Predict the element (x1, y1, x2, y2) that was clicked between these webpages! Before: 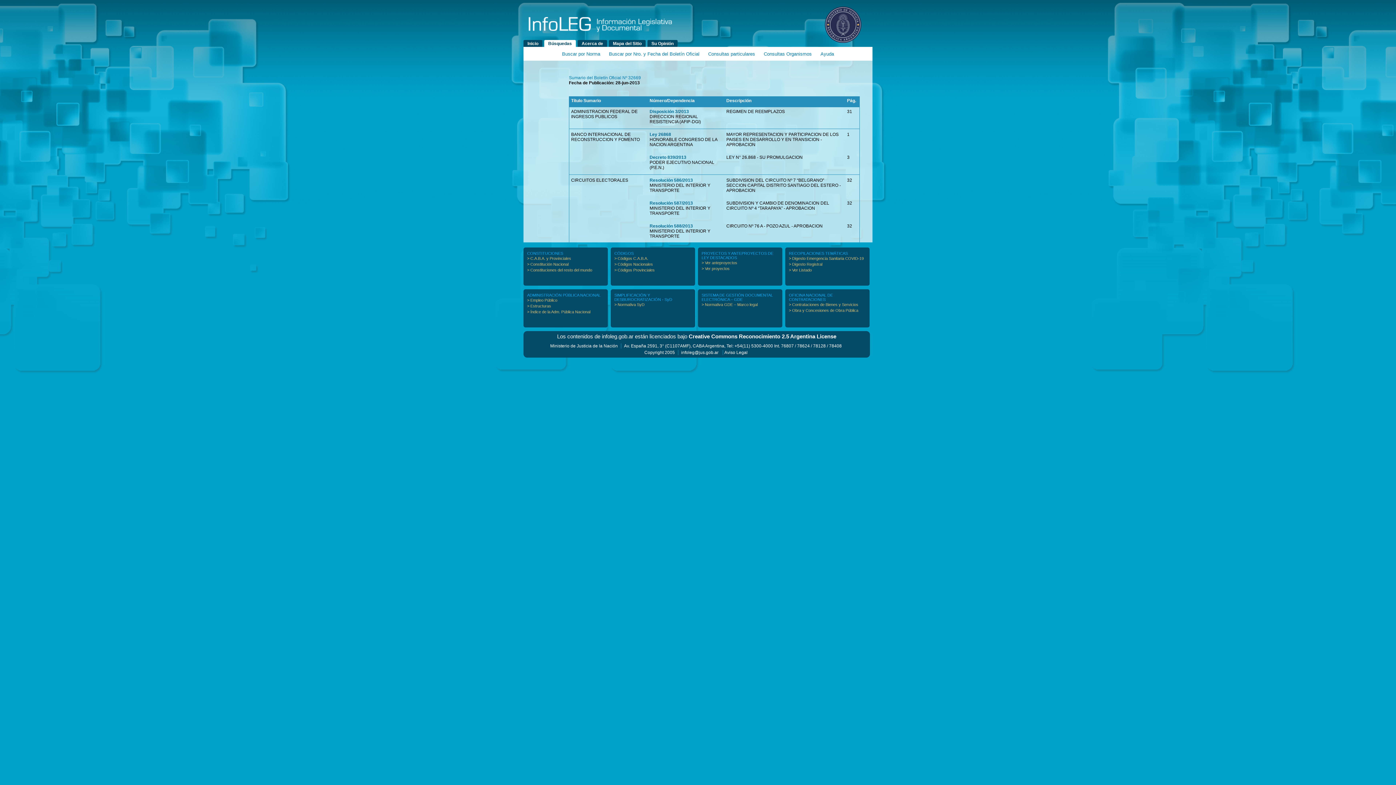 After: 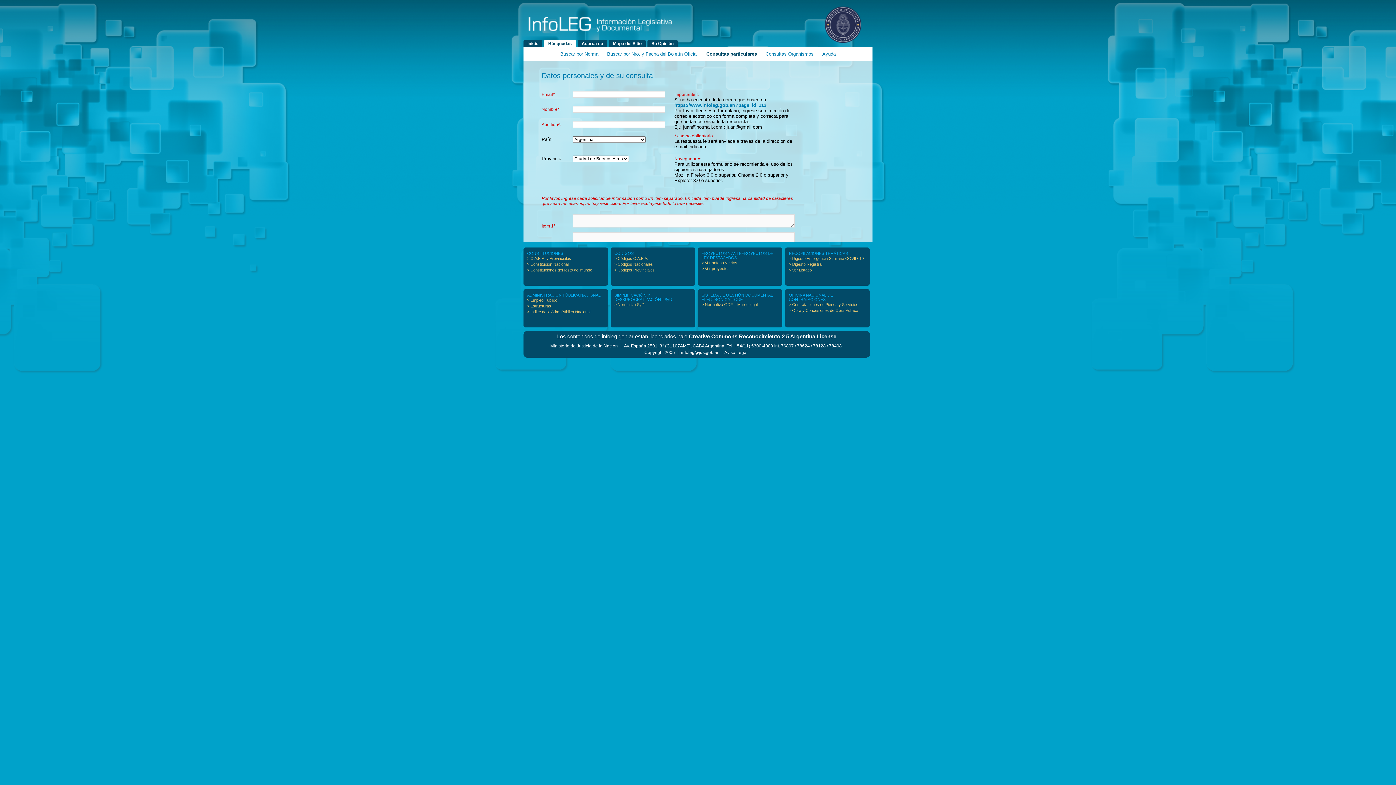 Action: label: Consultas particulares bbox: (708, 51, 755, 56)